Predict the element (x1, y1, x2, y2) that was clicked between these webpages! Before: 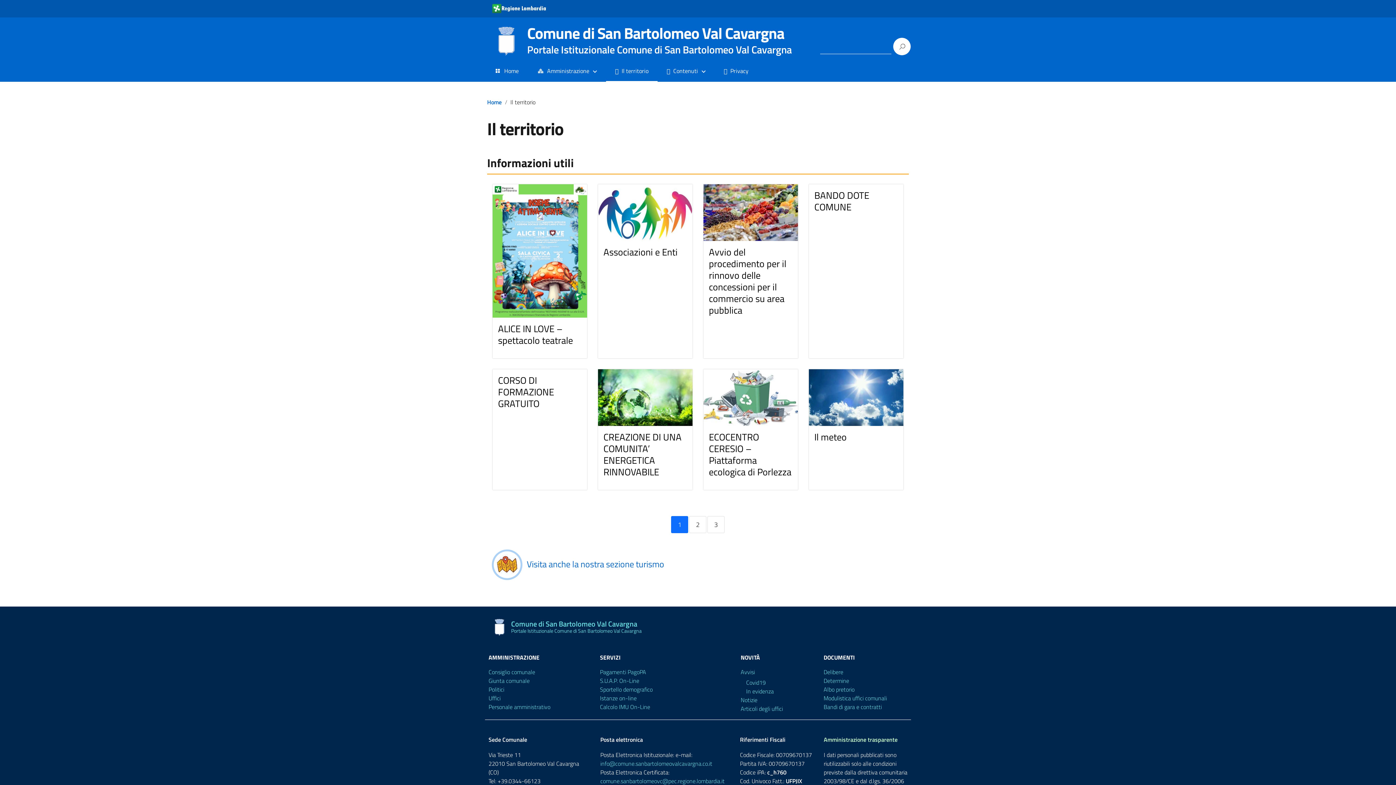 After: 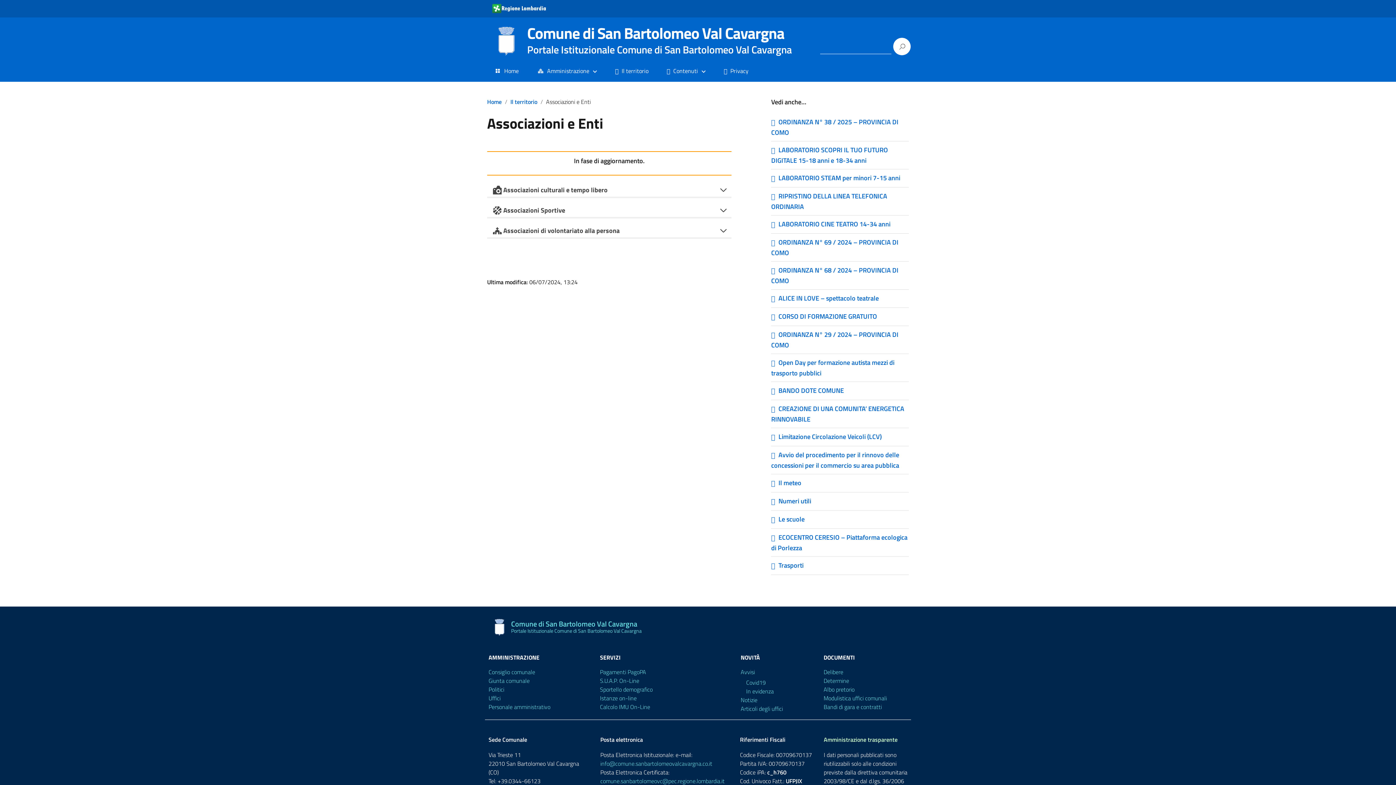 Action: bbox: (598, 184, 692, 241)